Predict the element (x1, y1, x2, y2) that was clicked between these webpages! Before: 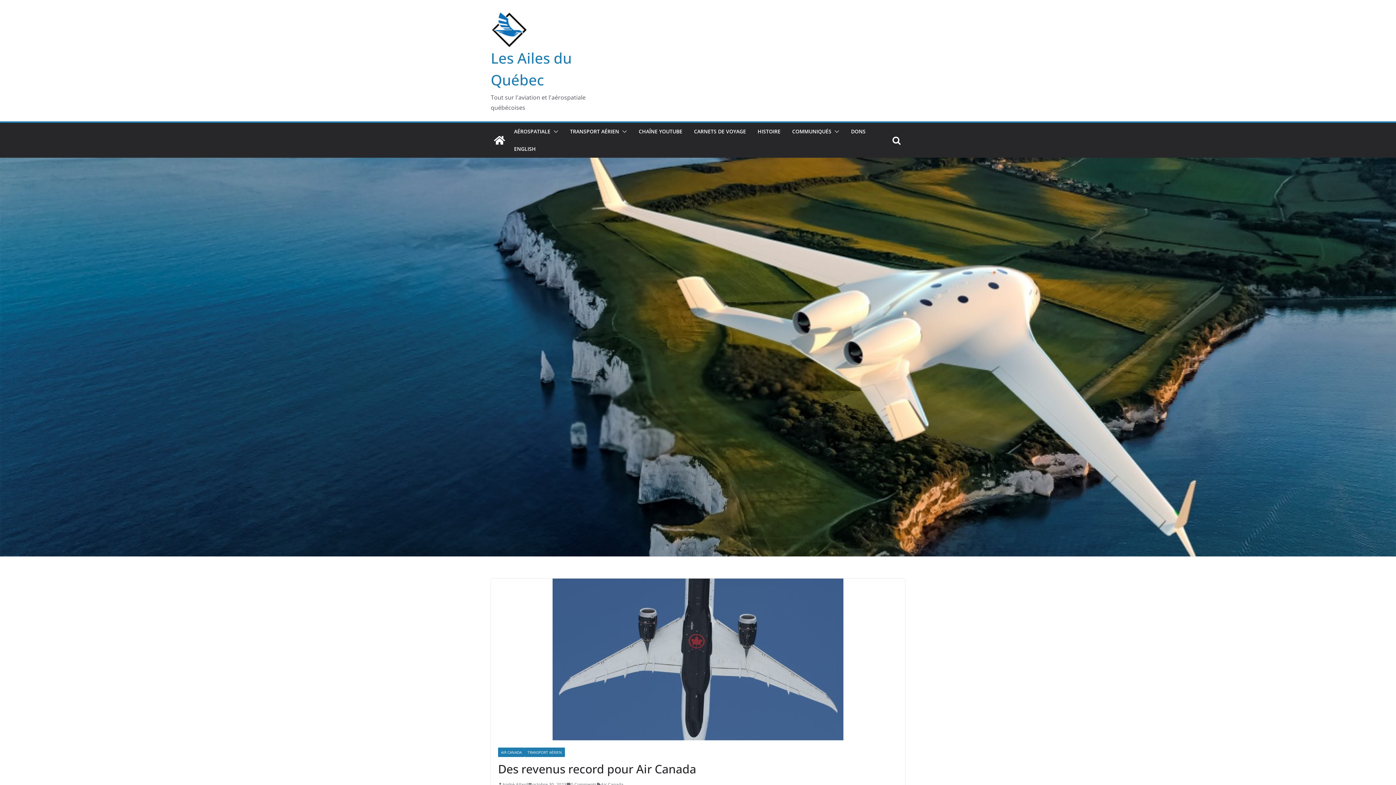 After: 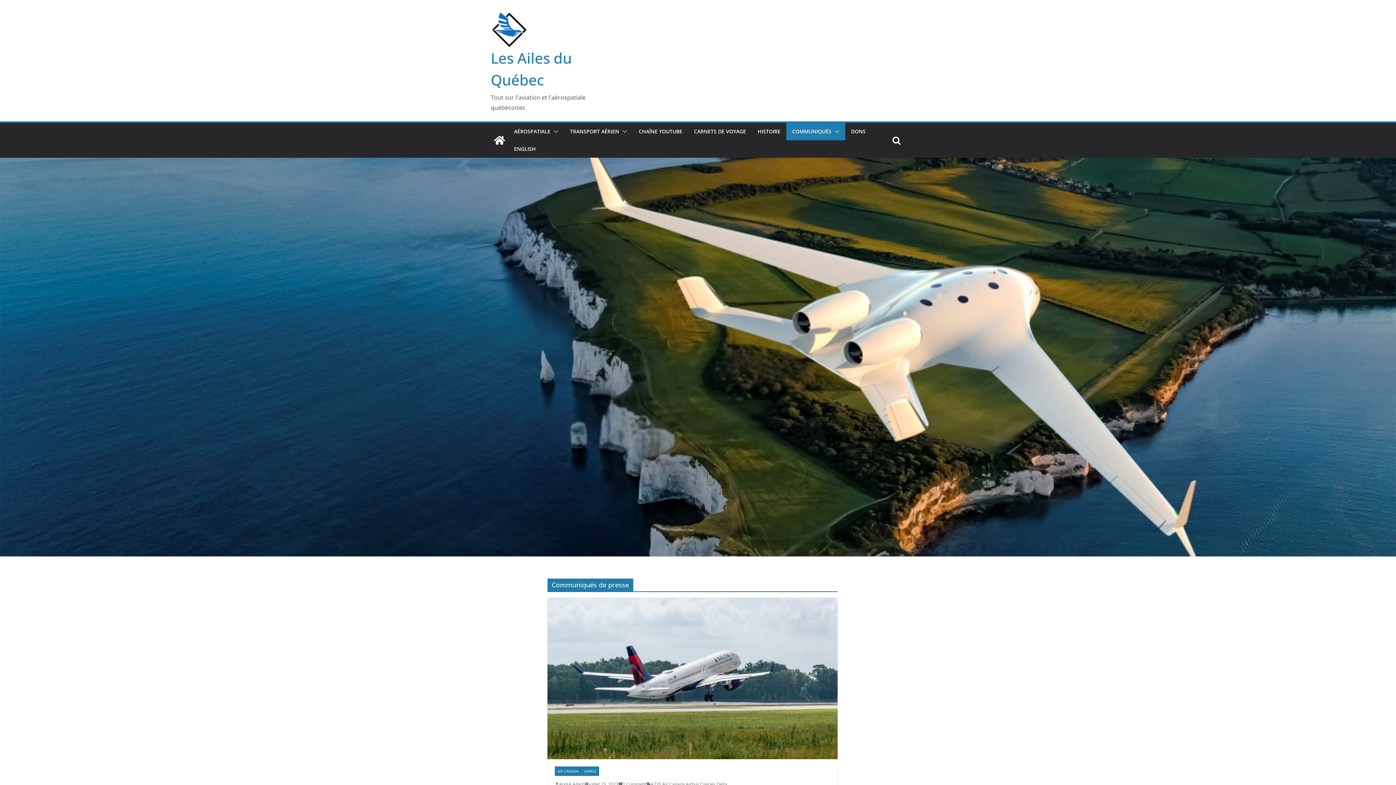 Action: bbox: (792, 126, 831, 136) label: COMMUNIQUÉS